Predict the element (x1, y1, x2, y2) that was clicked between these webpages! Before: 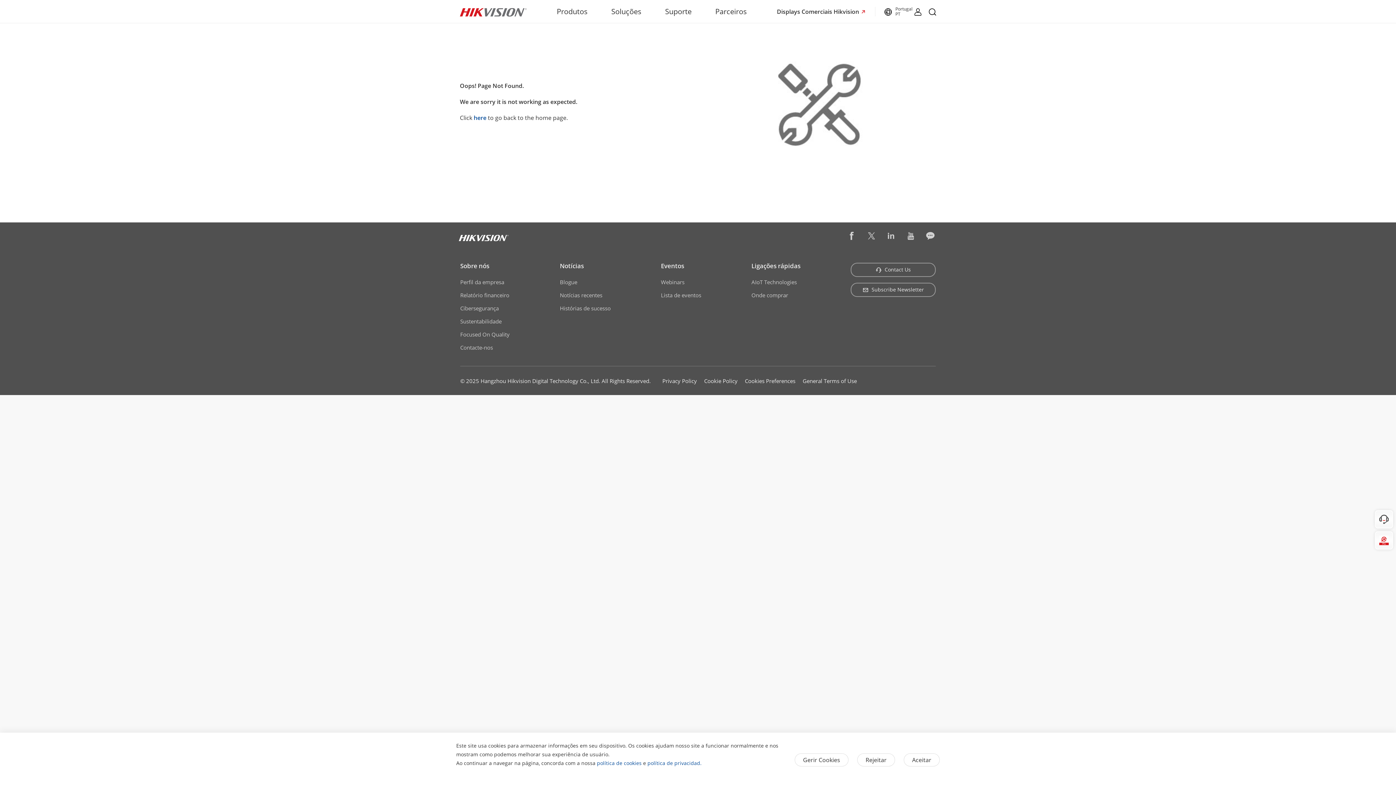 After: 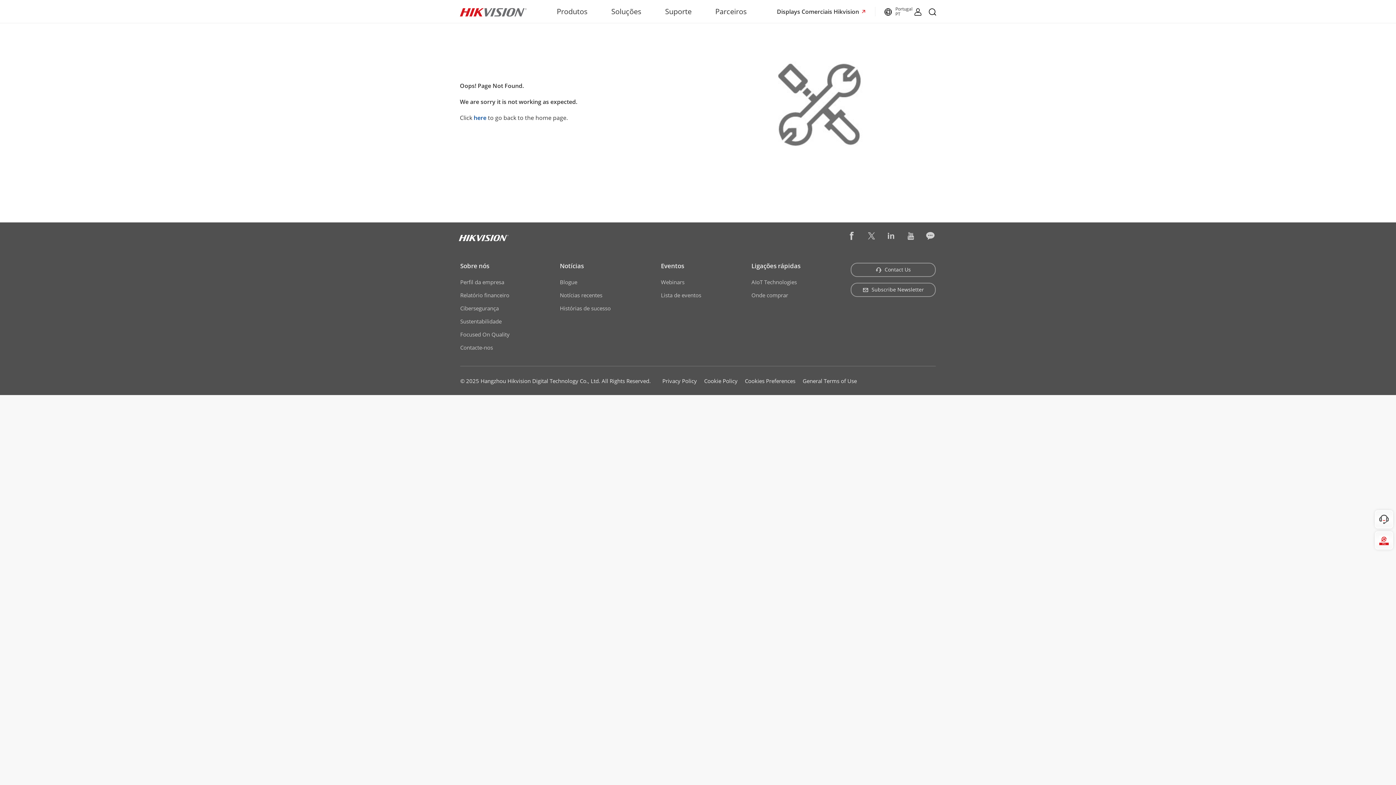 Action: bbox: (904, 753, 940, 766) label: Aceitar